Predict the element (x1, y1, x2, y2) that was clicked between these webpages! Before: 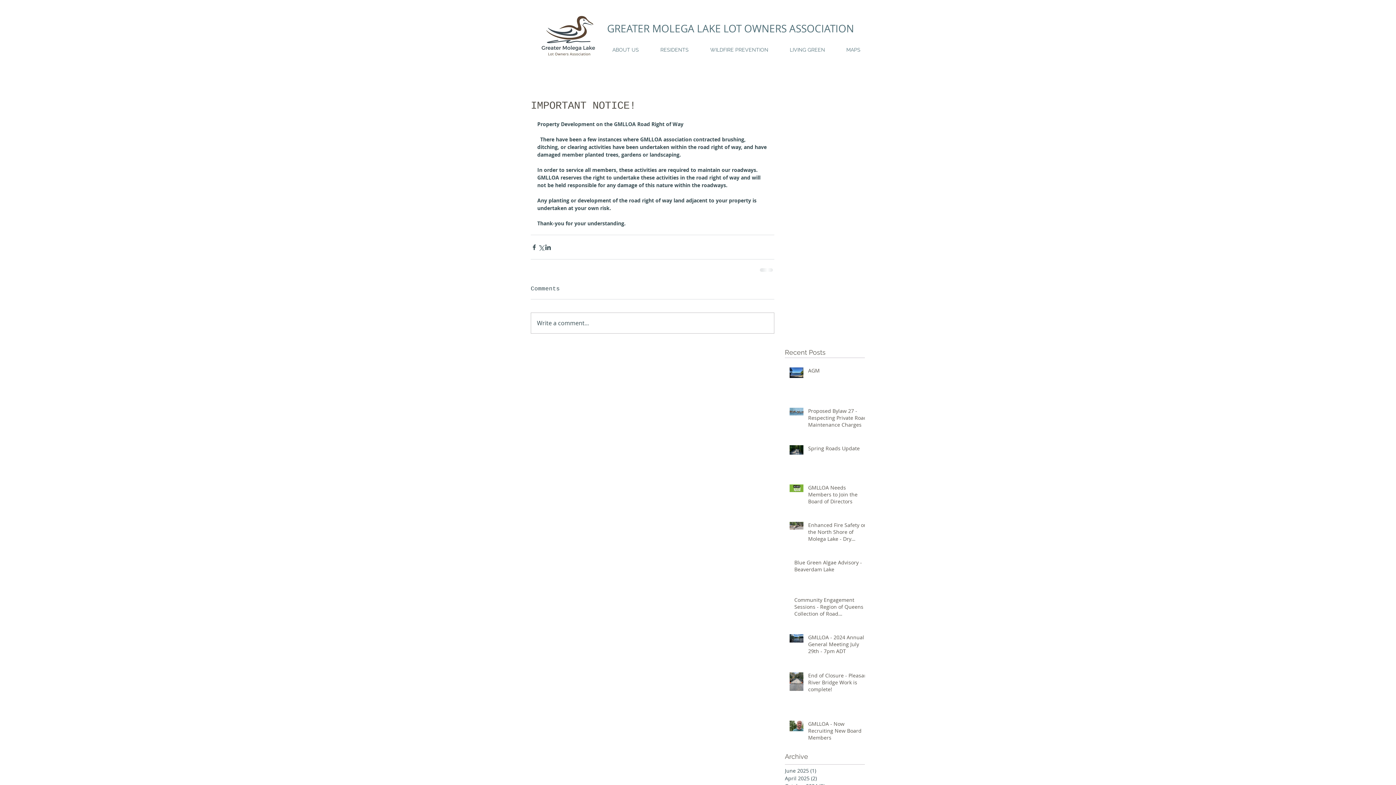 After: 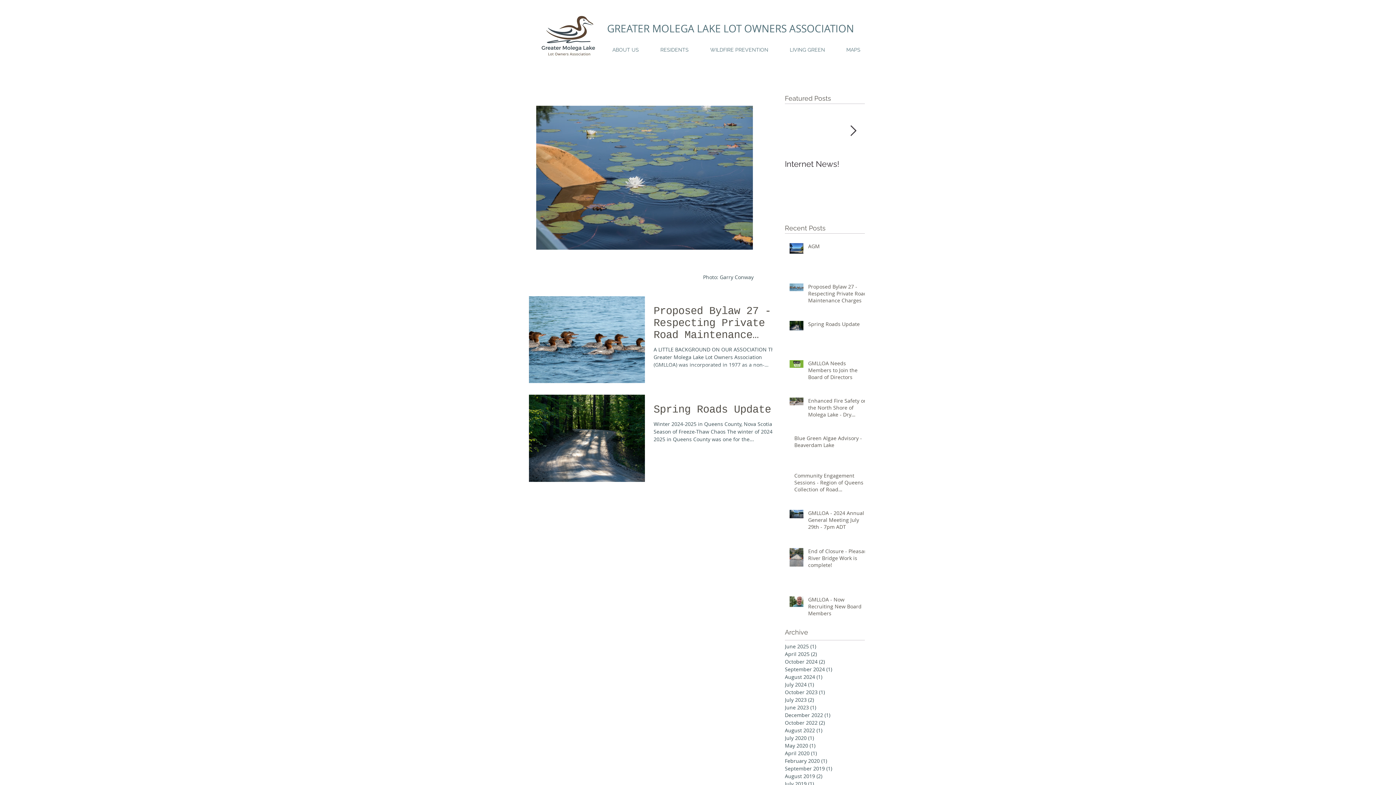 Action: label: April 2025 (2)
2 posts bbox: (785, 774, 861, 782)